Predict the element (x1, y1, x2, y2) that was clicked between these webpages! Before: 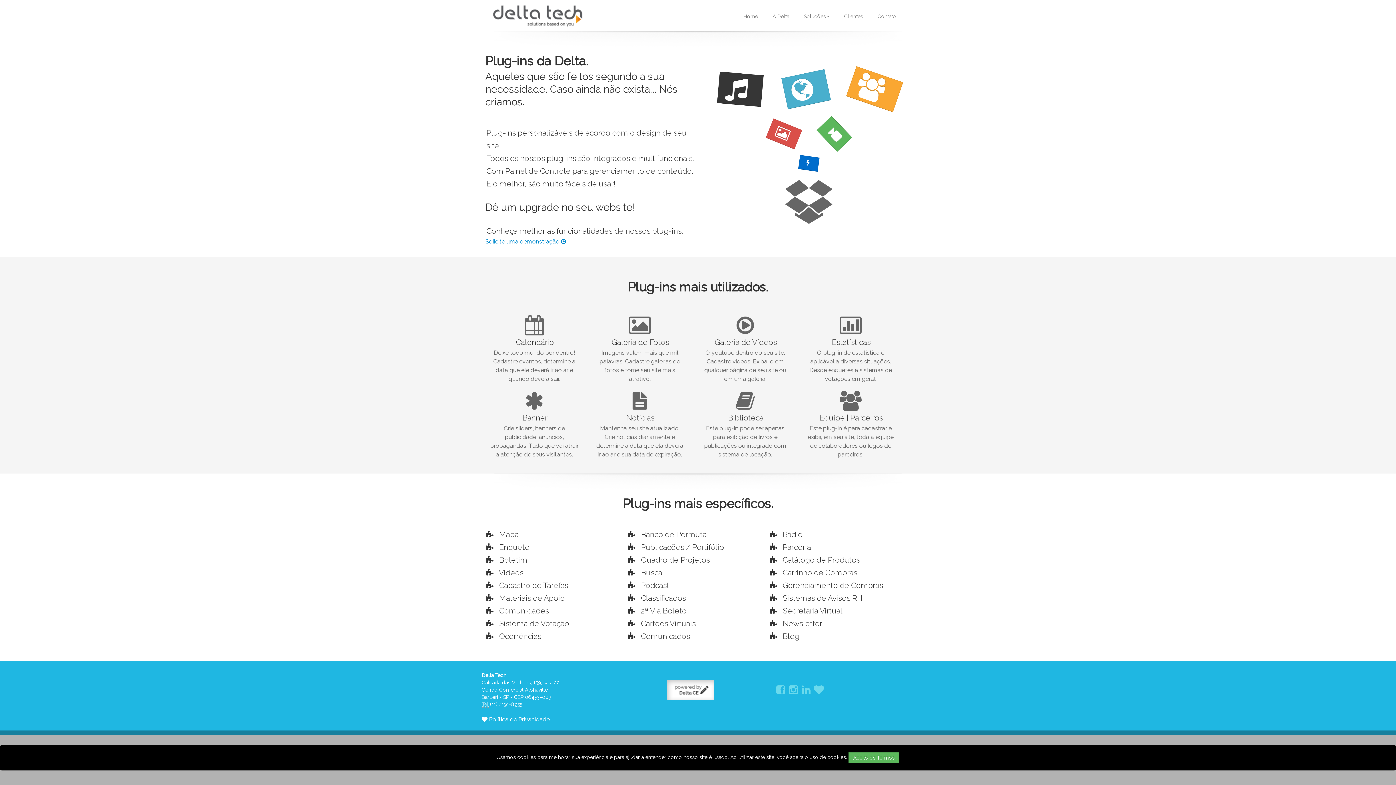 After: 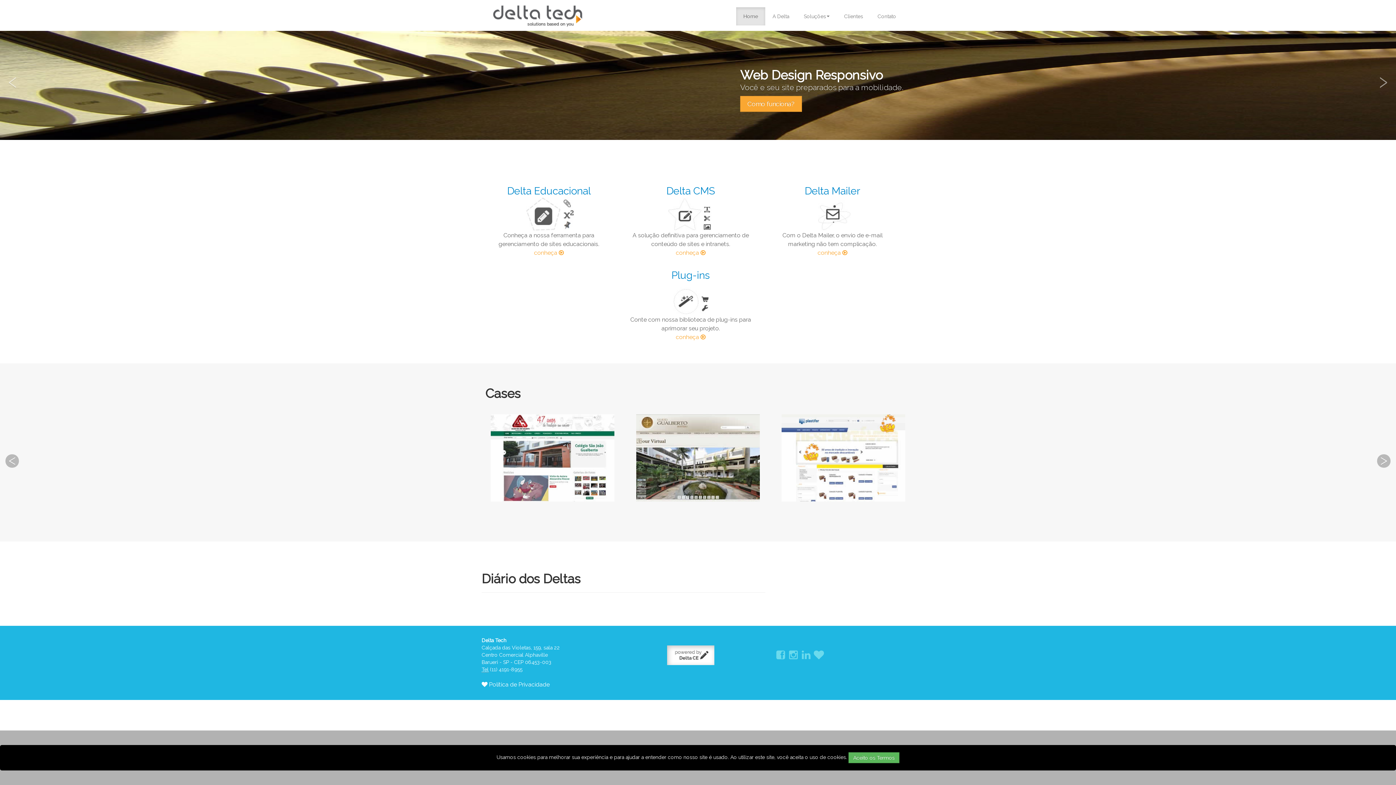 Action: bbox: (736, 7, 765, 25) label: Home